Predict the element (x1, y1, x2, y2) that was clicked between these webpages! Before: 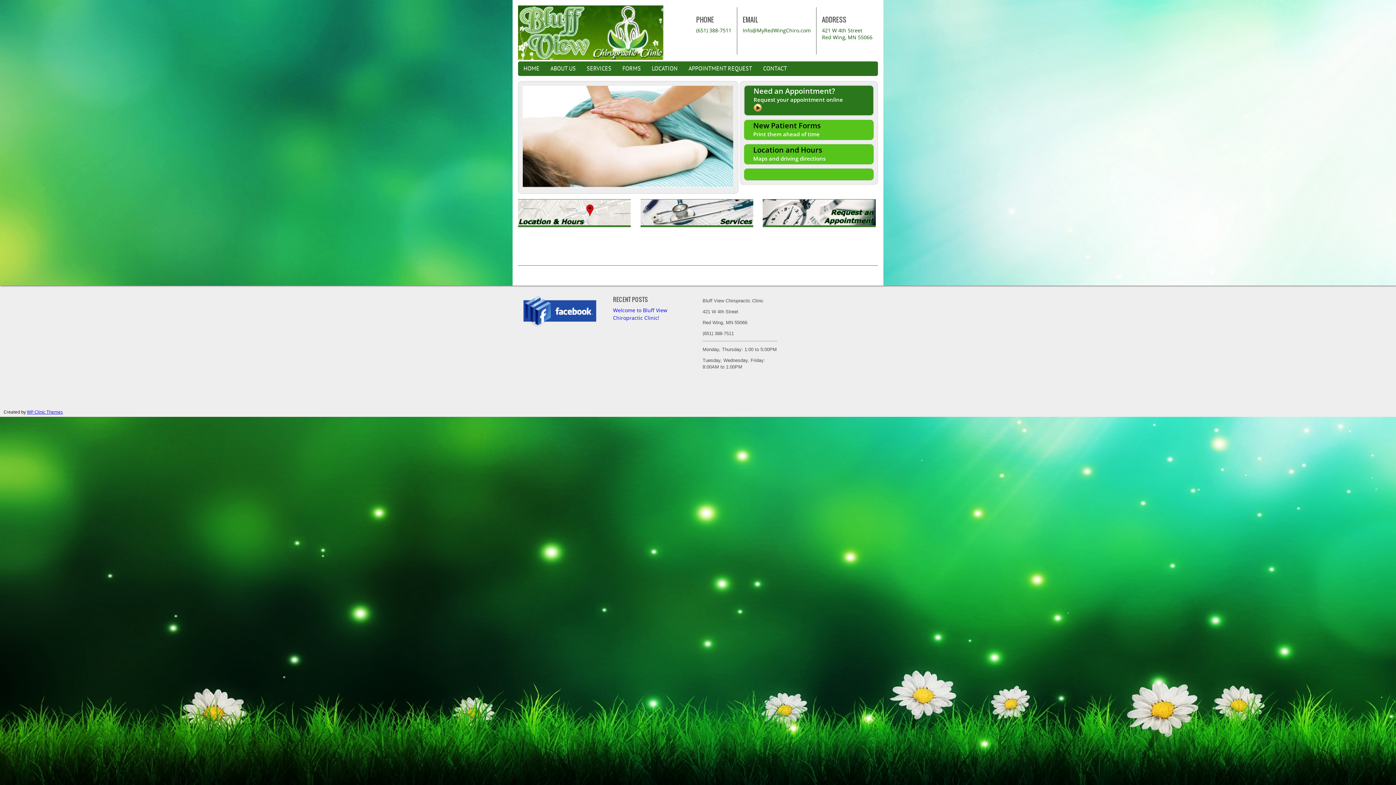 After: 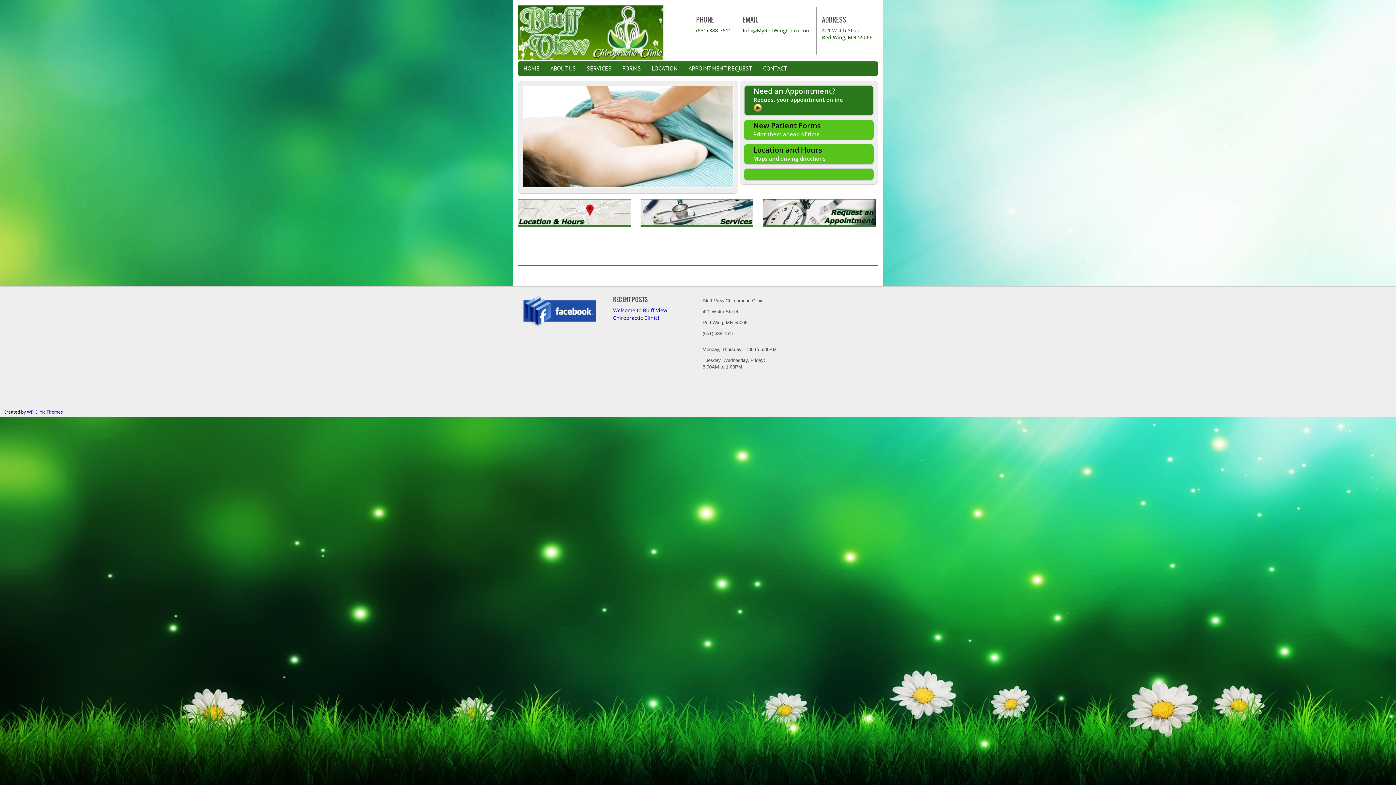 Action: bbox: (523, 292, 596, 327)